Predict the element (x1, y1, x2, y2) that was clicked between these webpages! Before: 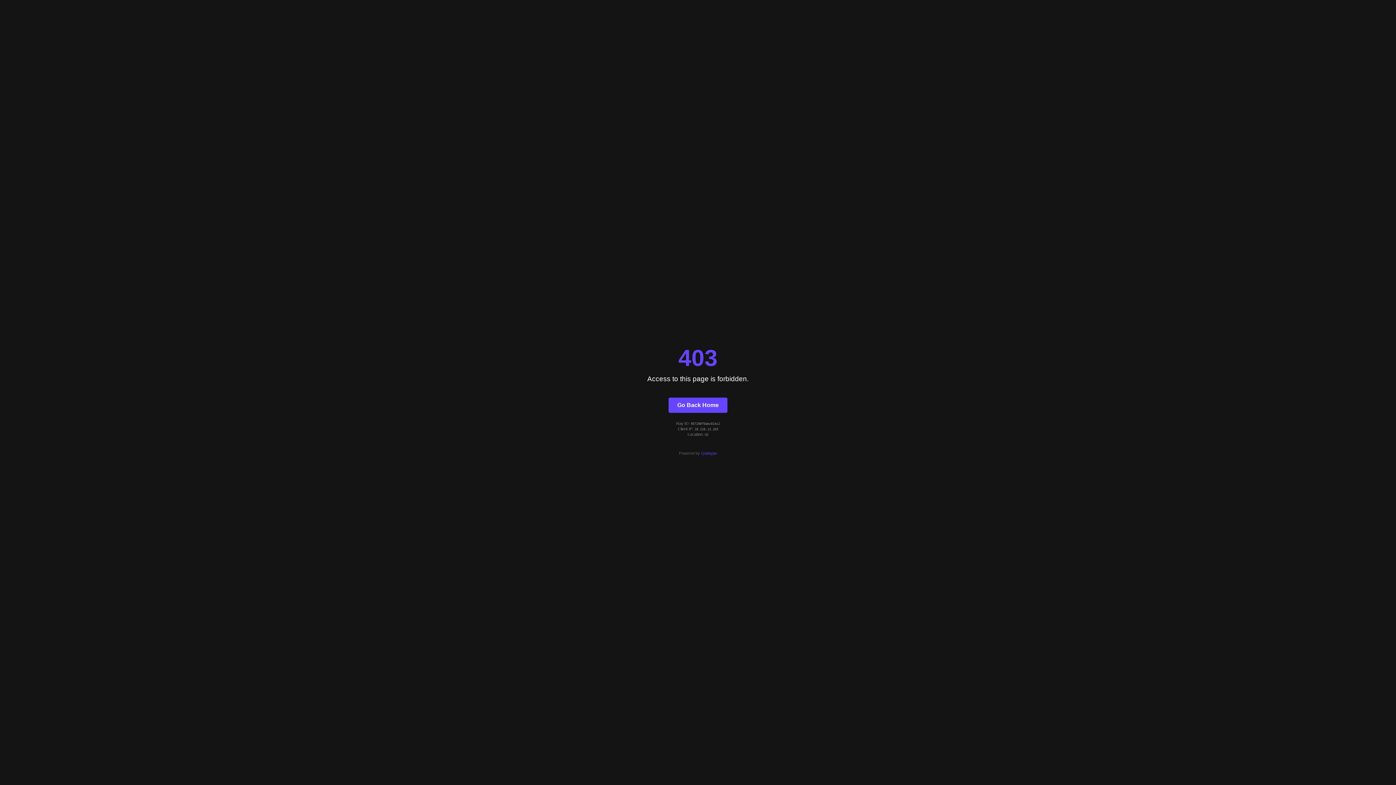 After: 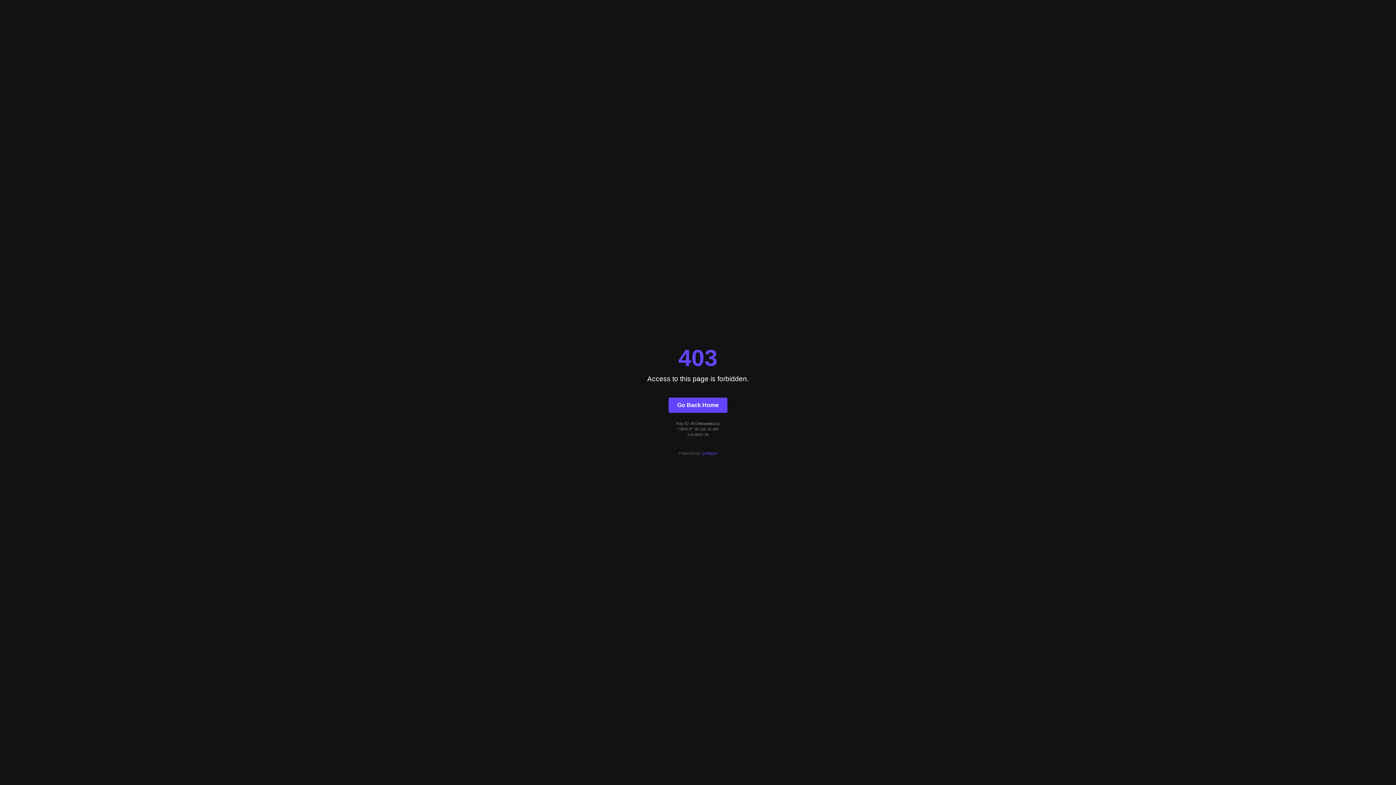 Action: label: Go Back Home bbox: (668, 397, 727, 412)